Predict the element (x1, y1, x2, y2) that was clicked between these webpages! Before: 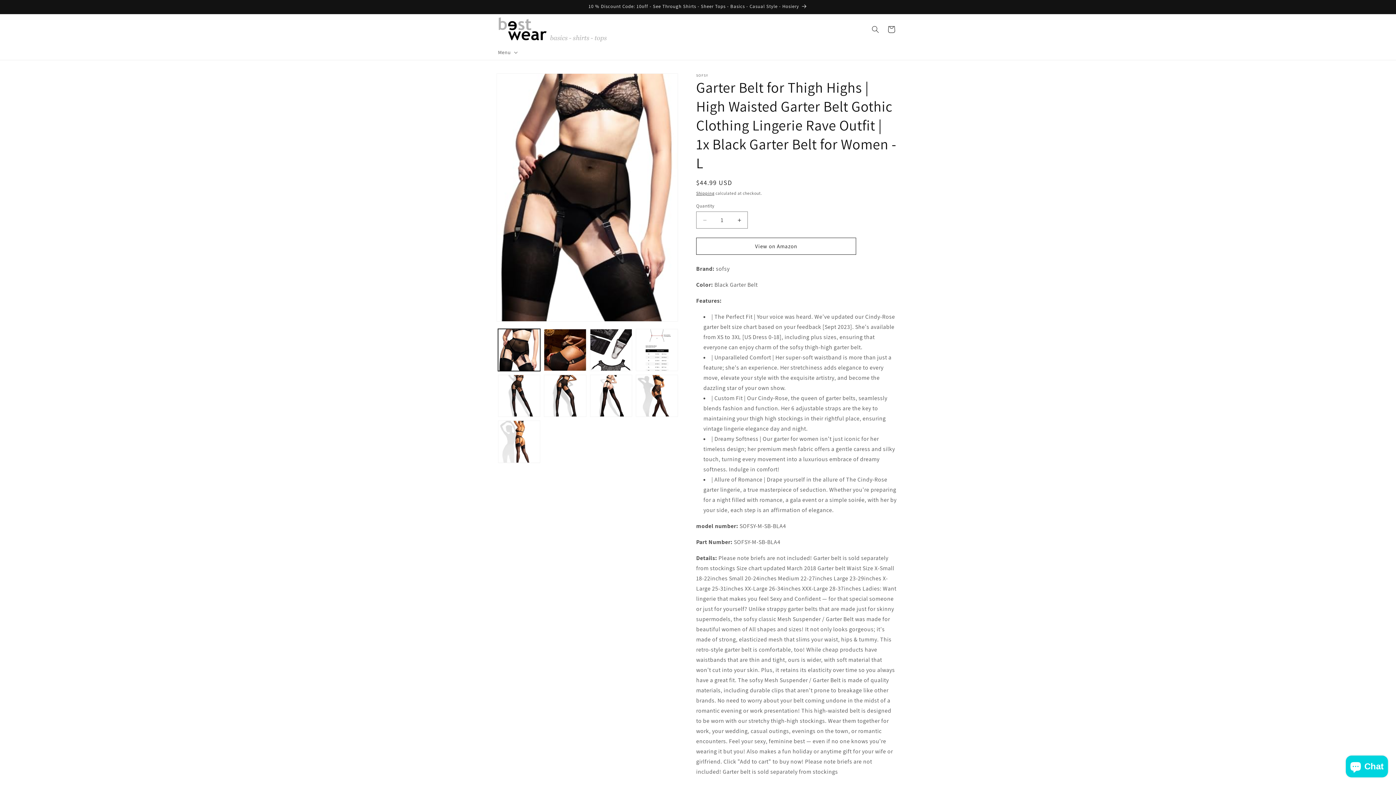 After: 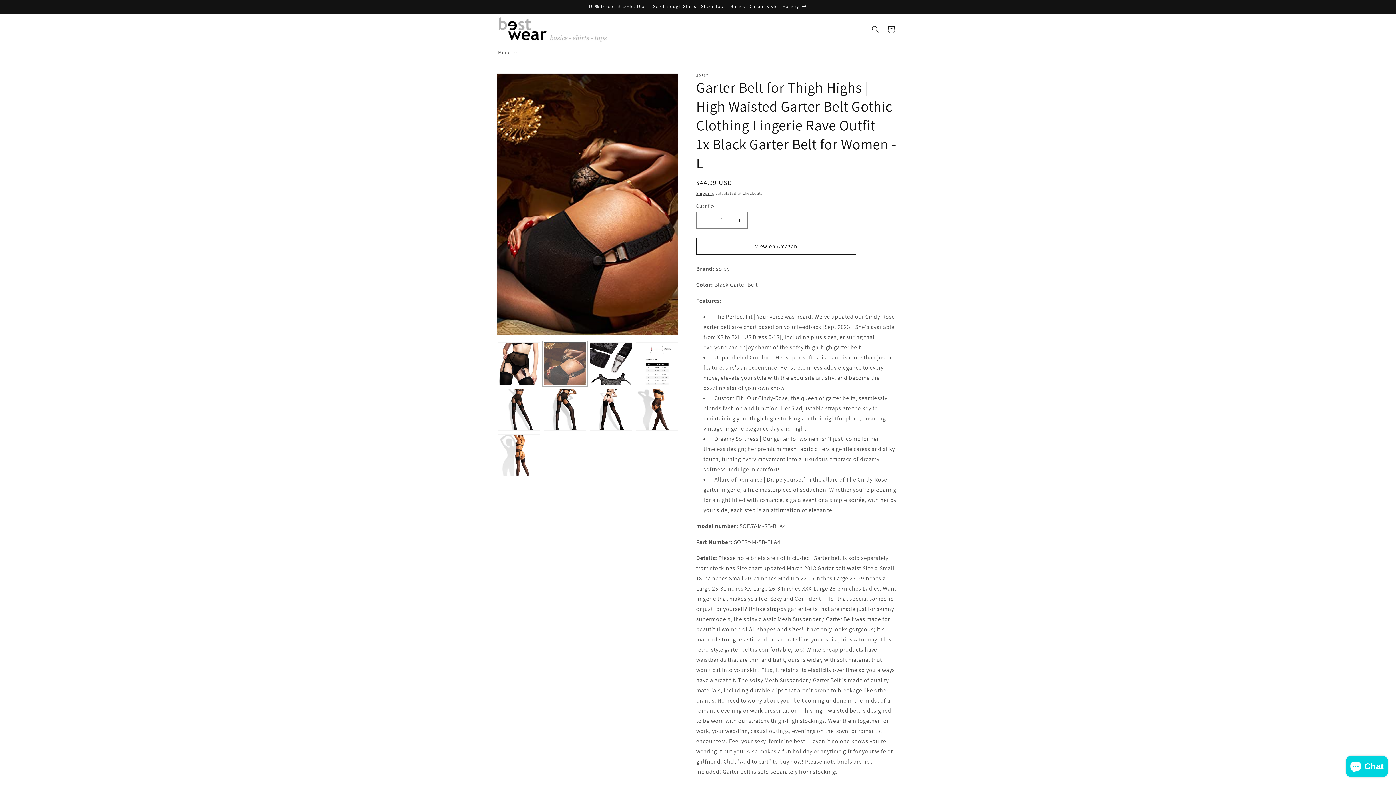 Action: bbox: (544, 329, 586, 371) label: Load image 2 in gallery view